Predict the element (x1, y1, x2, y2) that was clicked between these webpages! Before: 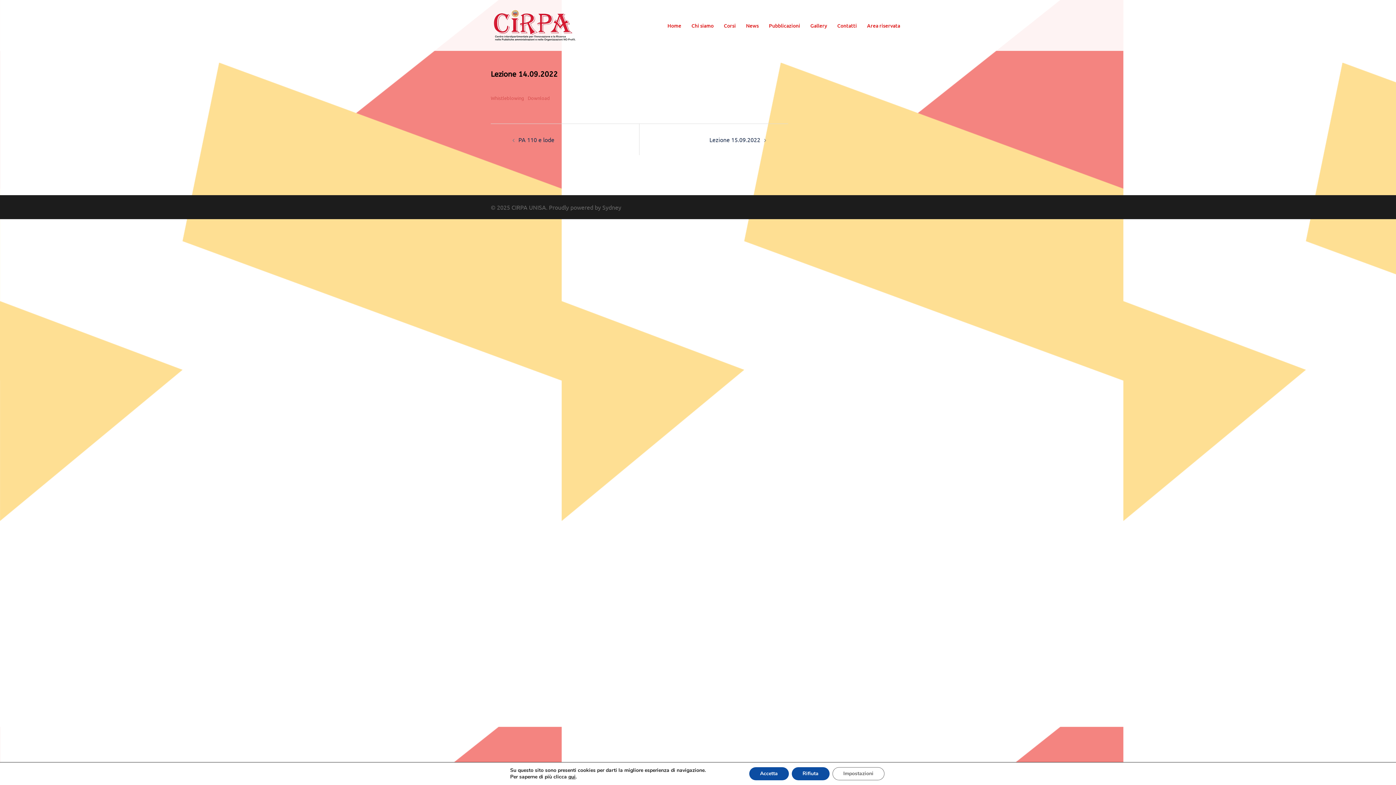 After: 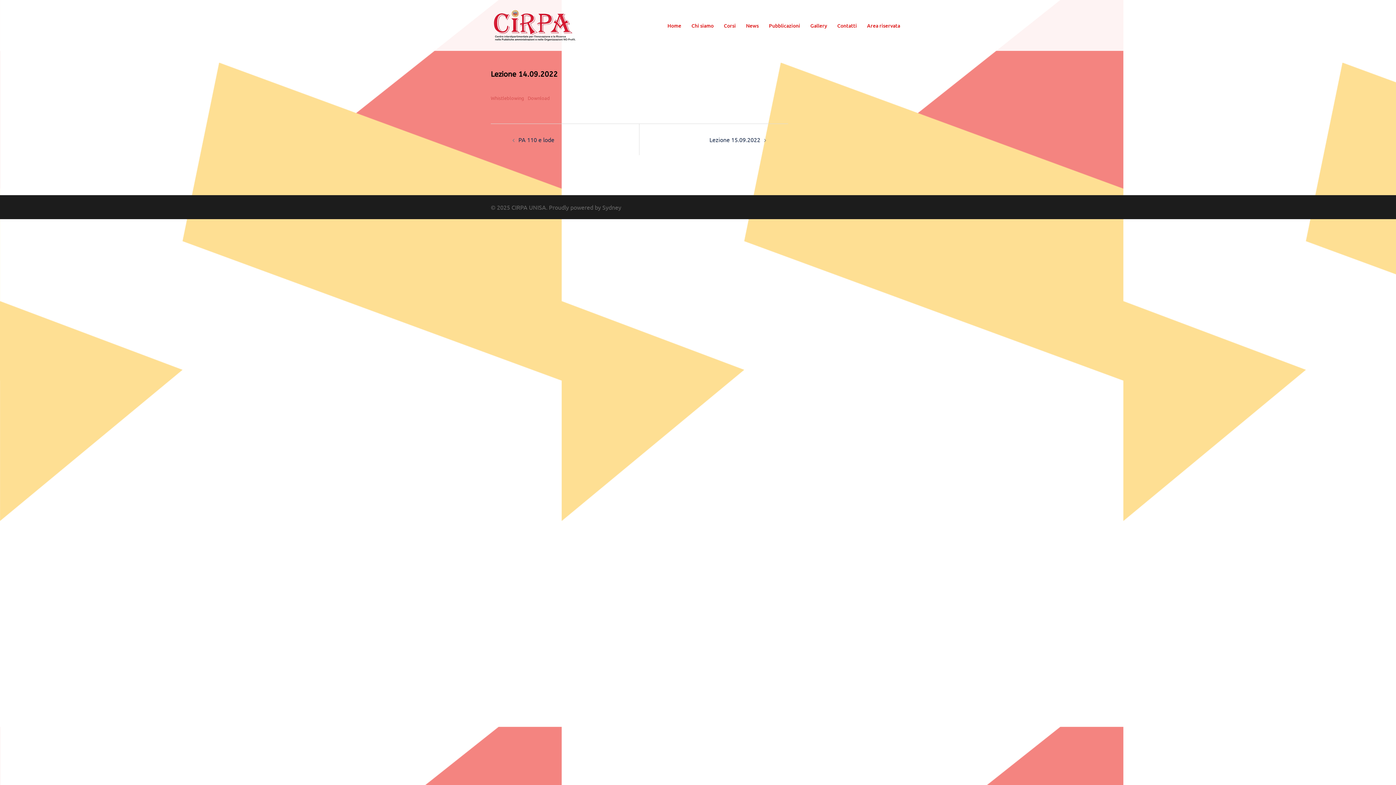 Action: label: Rifiuta bbox: (798, 767, 836, 780)